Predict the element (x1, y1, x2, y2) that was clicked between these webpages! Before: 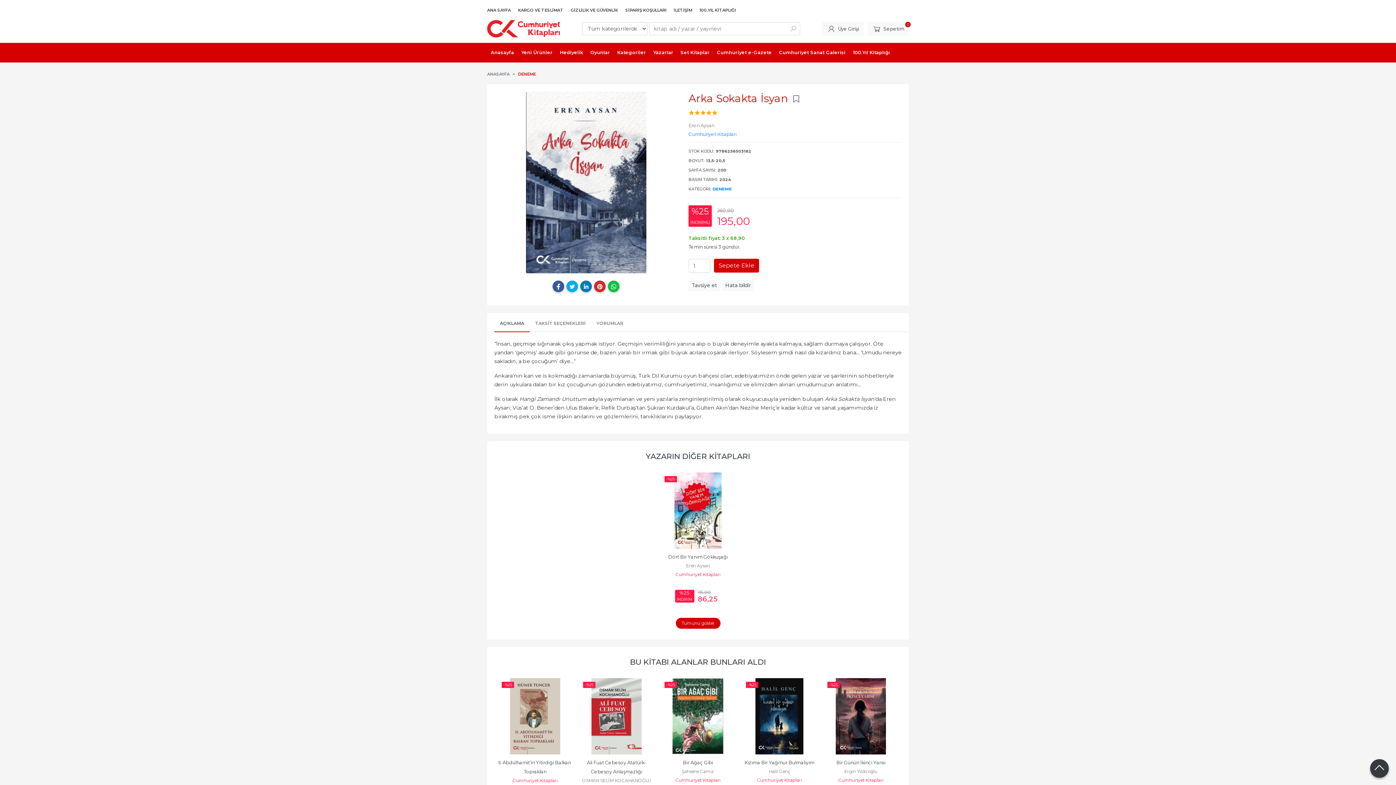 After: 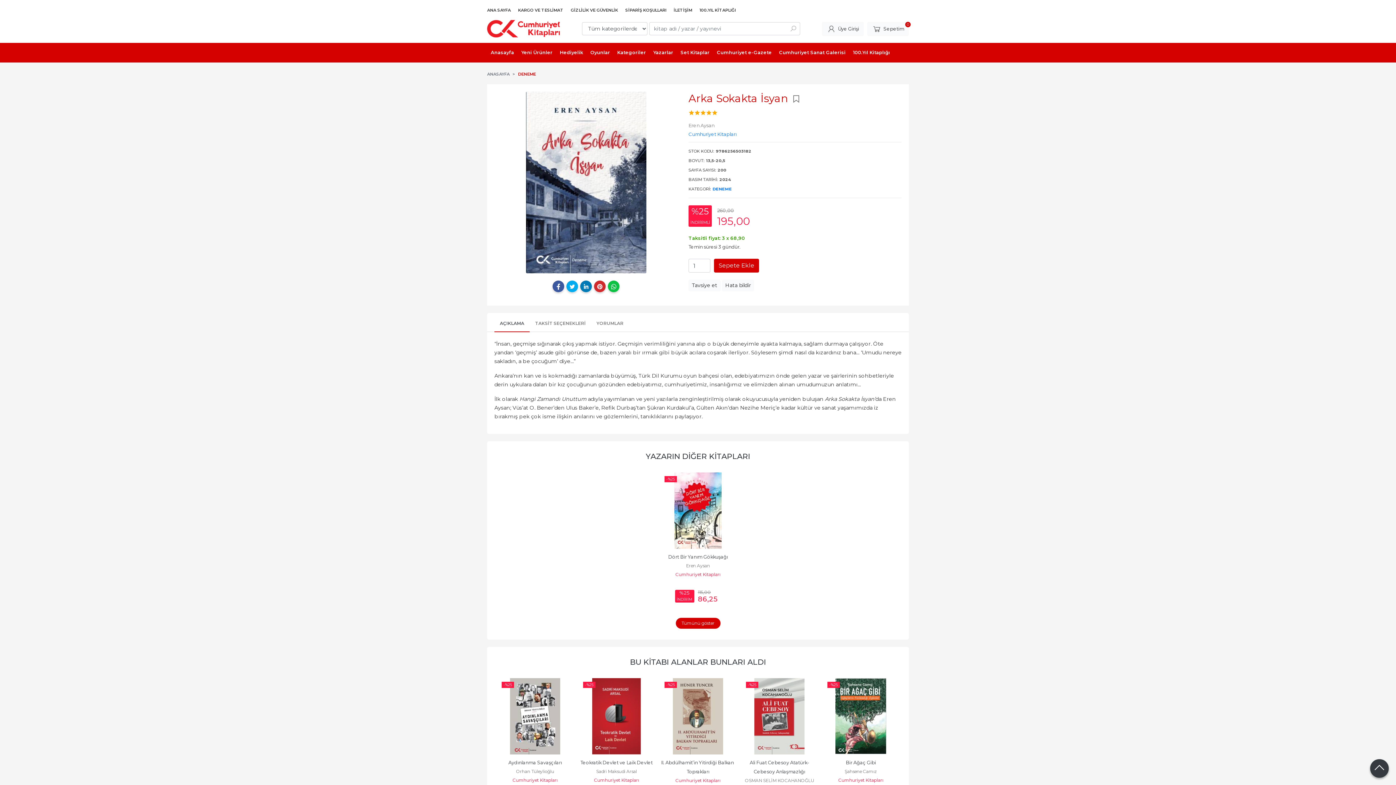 Action: bbox: (494, 315, 529, 332) label: AÇIKLAMA